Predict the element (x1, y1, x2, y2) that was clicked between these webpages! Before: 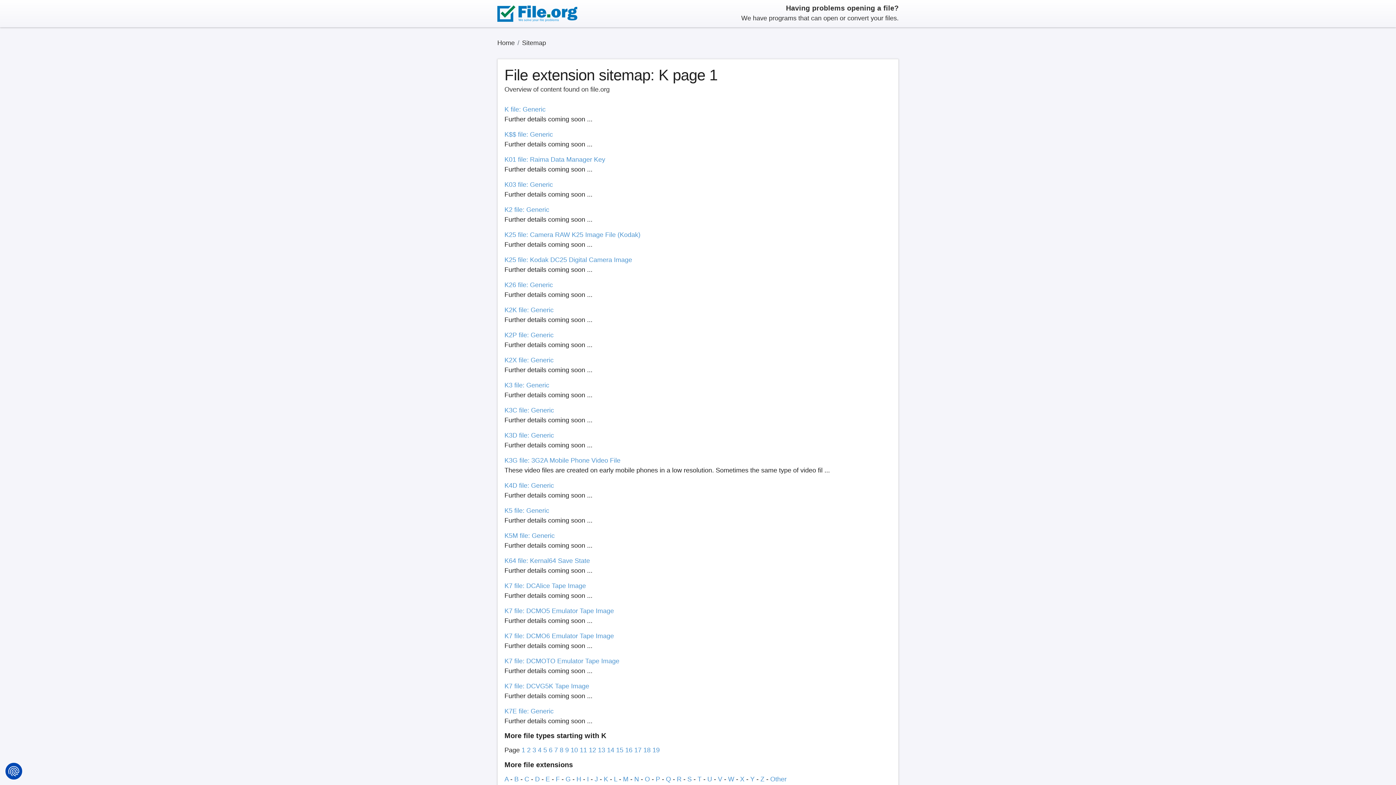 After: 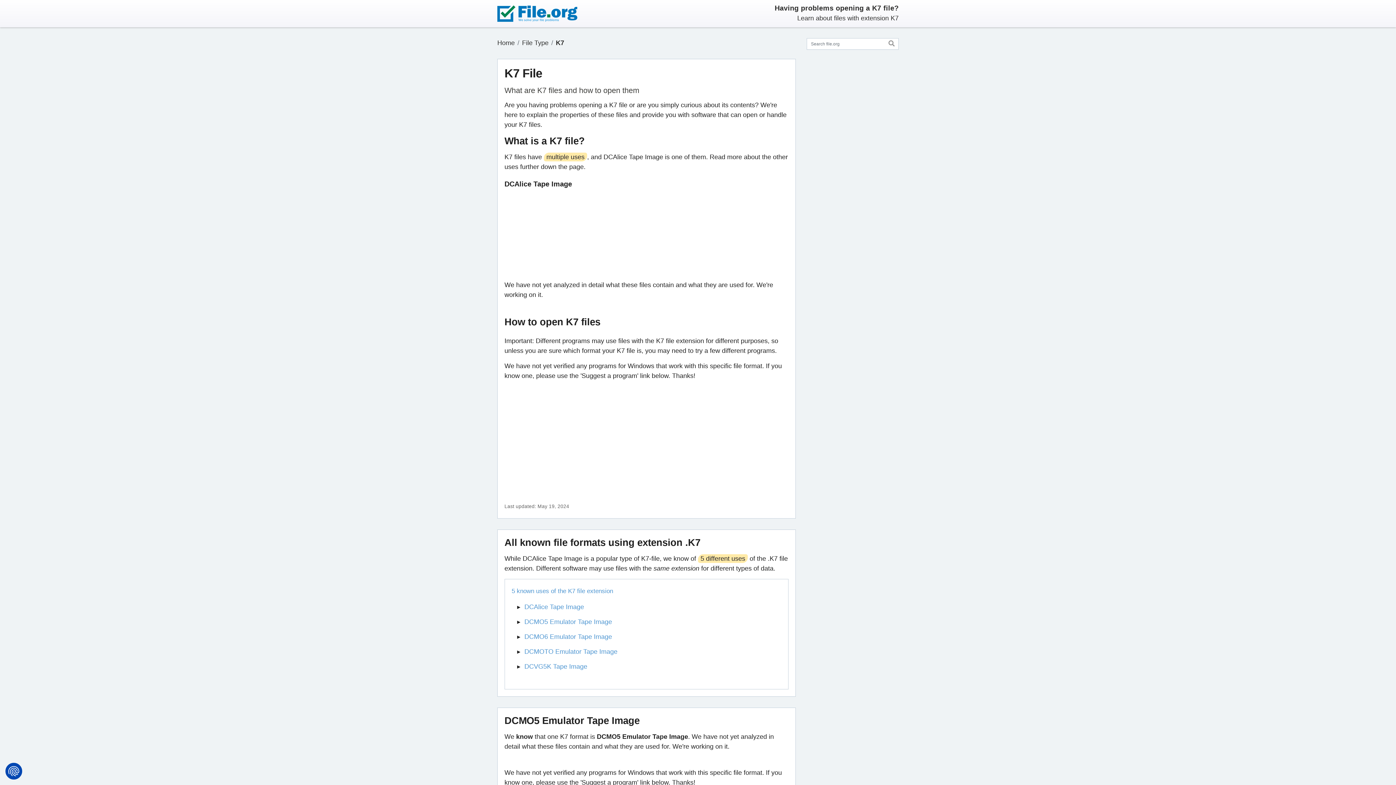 Action: label: K7 file: DCMO6 Emulator Tape Image bbox: (504, 632, 614, 639)